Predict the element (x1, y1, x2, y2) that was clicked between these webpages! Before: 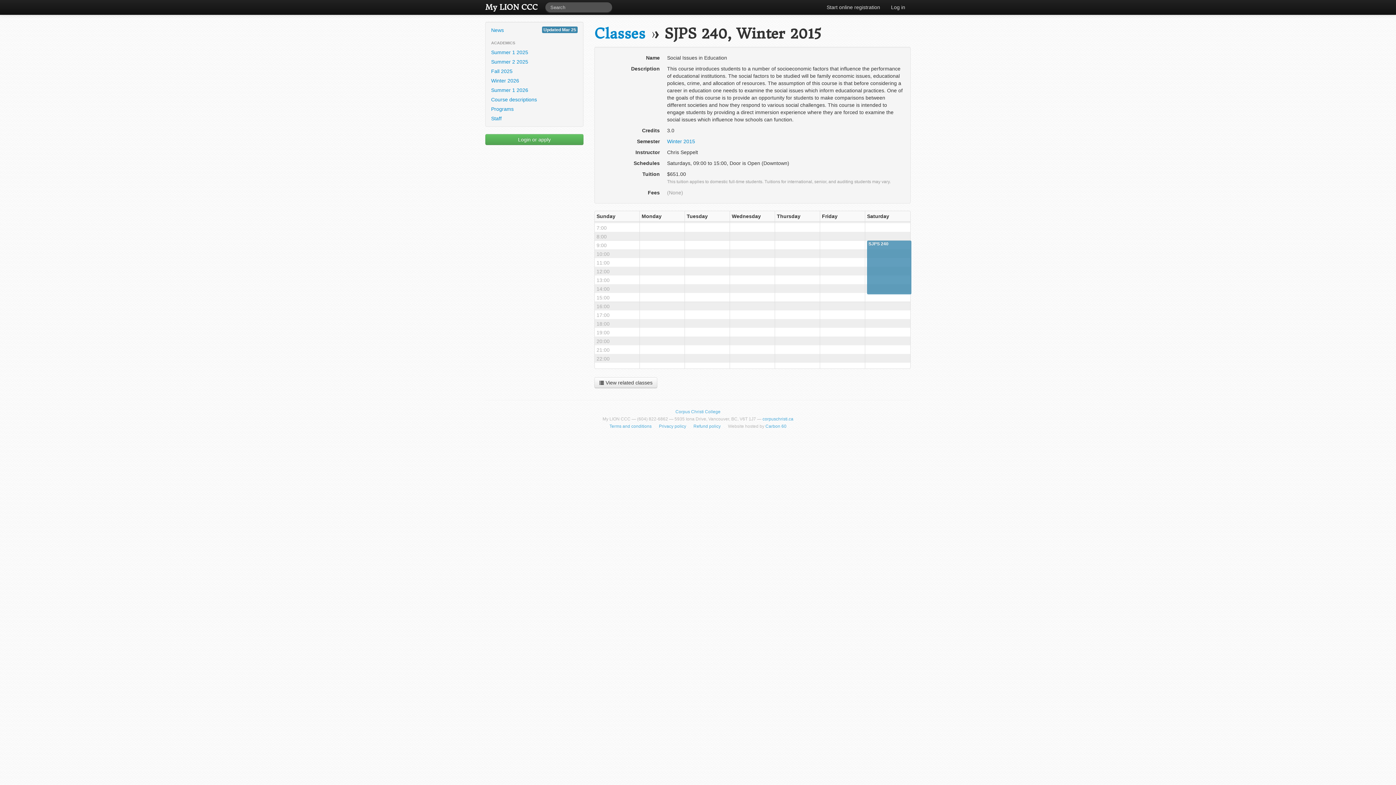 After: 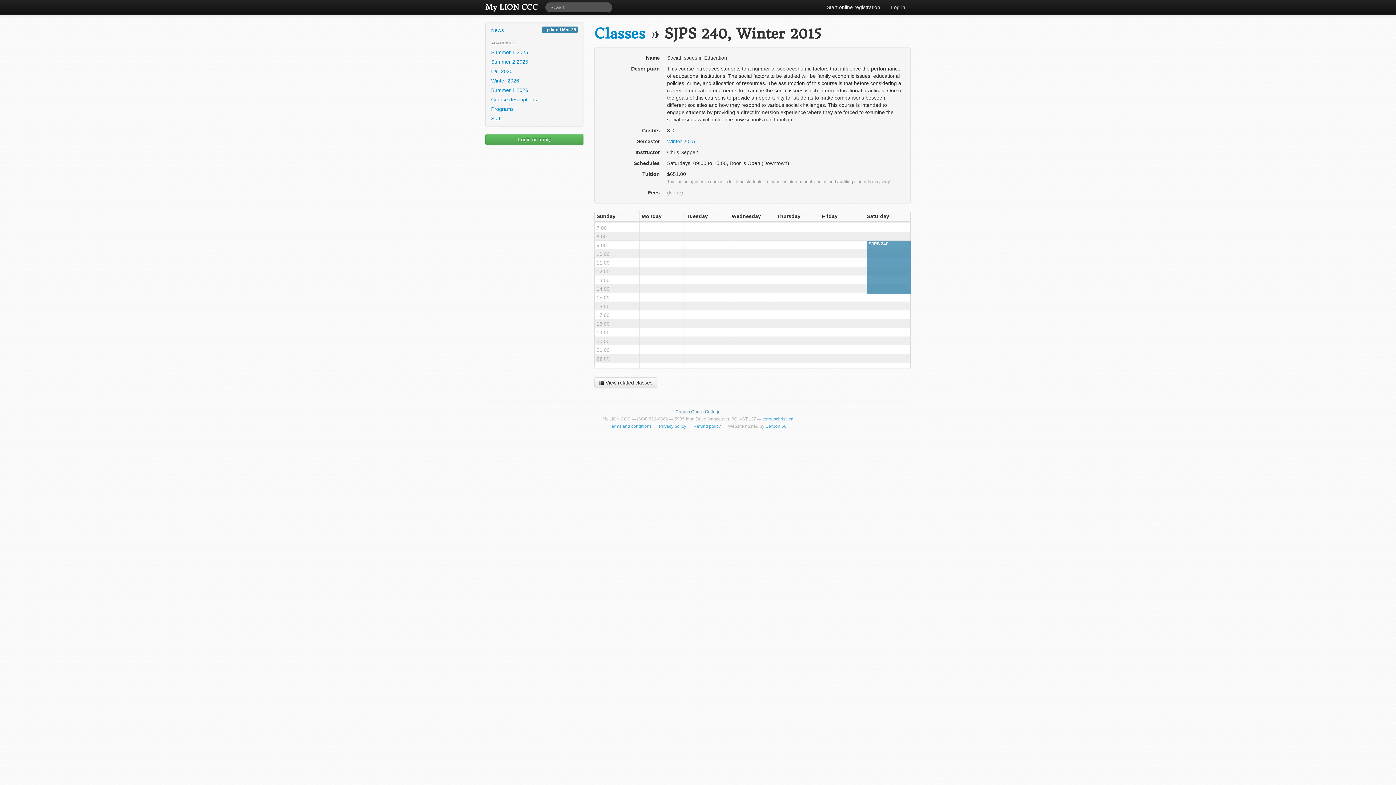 Action: label: Corpus Christi College bbox: (675, 409, 720, 414)